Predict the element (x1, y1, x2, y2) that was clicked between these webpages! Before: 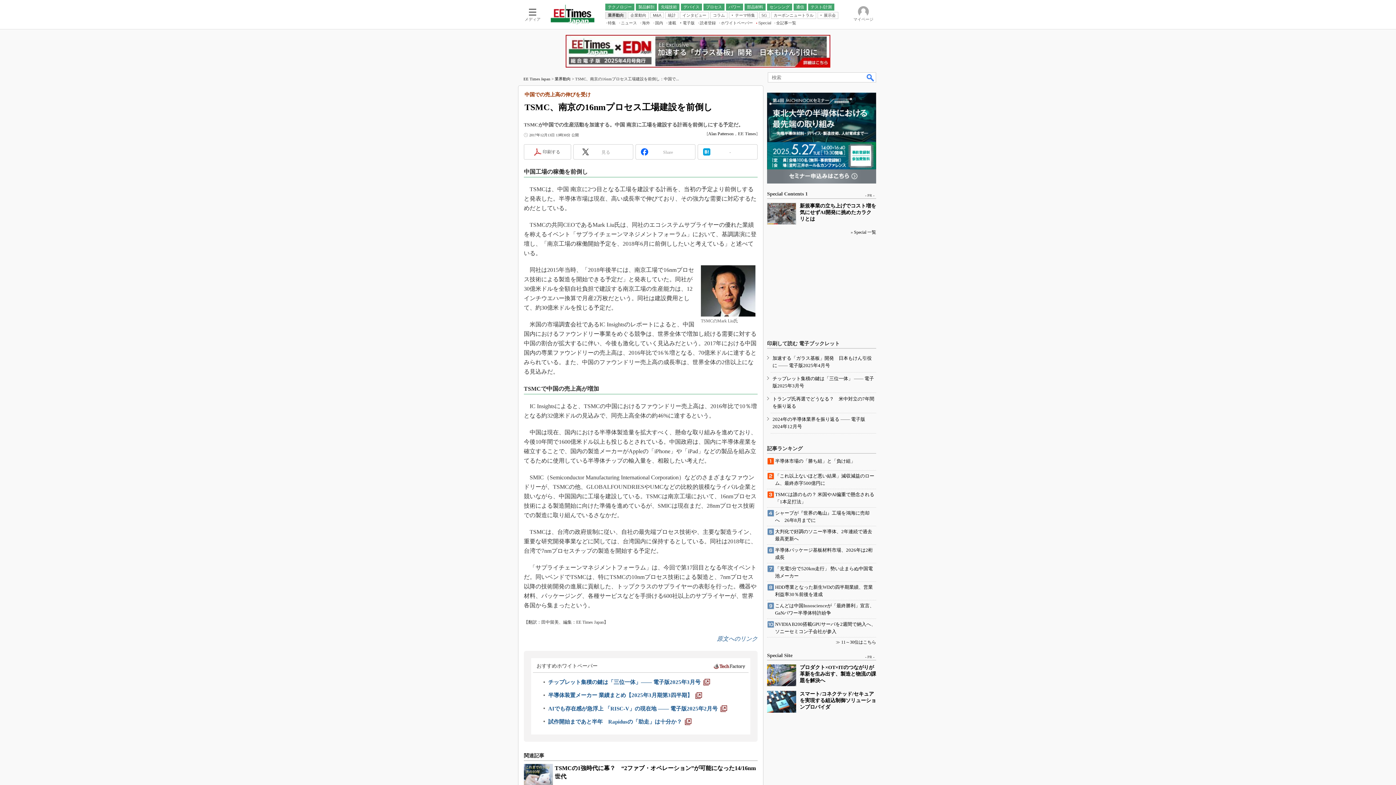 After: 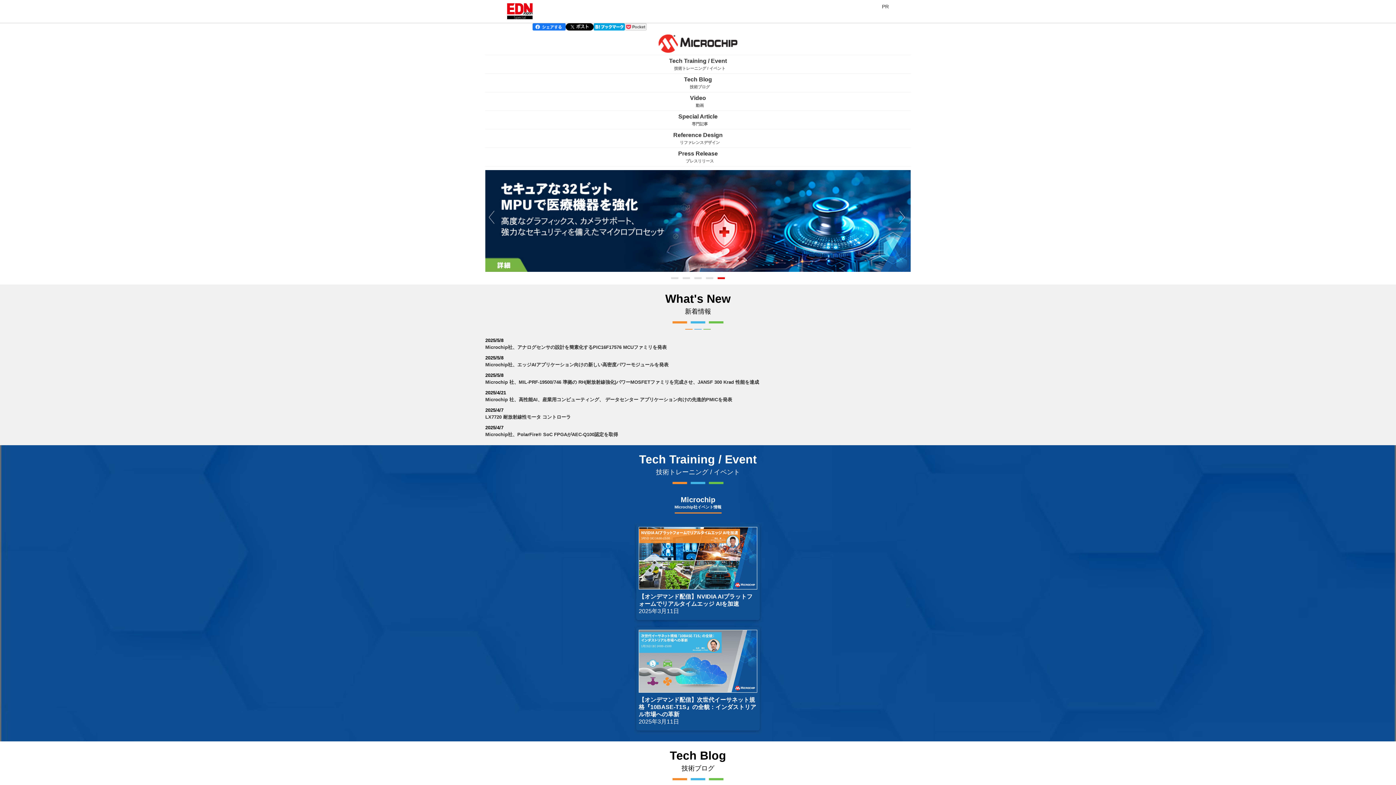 Action: label: スマート/コネクテッド/セキュアを実現する組込制御ソリューションプロバイダ bbox: (800, 691, 876, 710)